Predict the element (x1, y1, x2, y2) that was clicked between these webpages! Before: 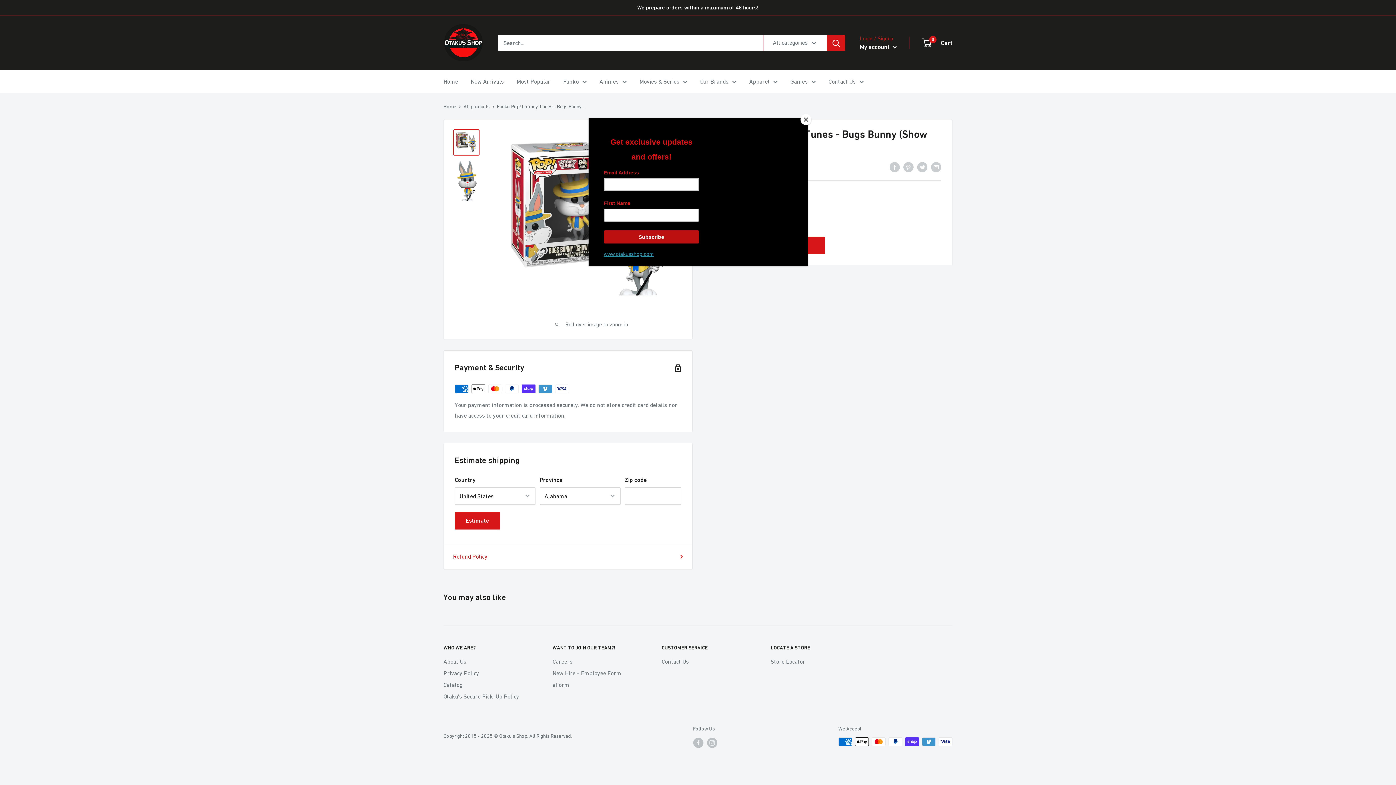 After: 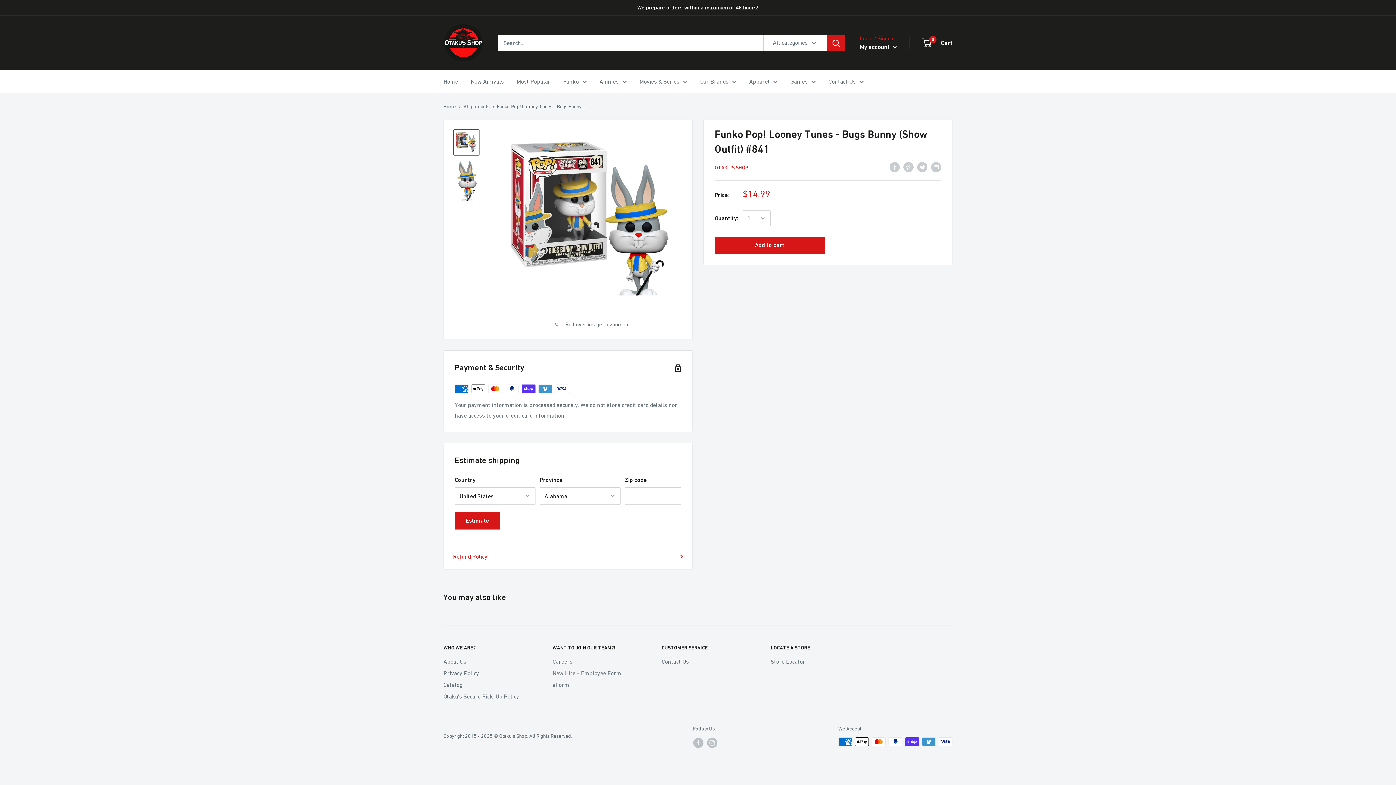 Action: bbox: (800, 114, 811, 125) label: Close